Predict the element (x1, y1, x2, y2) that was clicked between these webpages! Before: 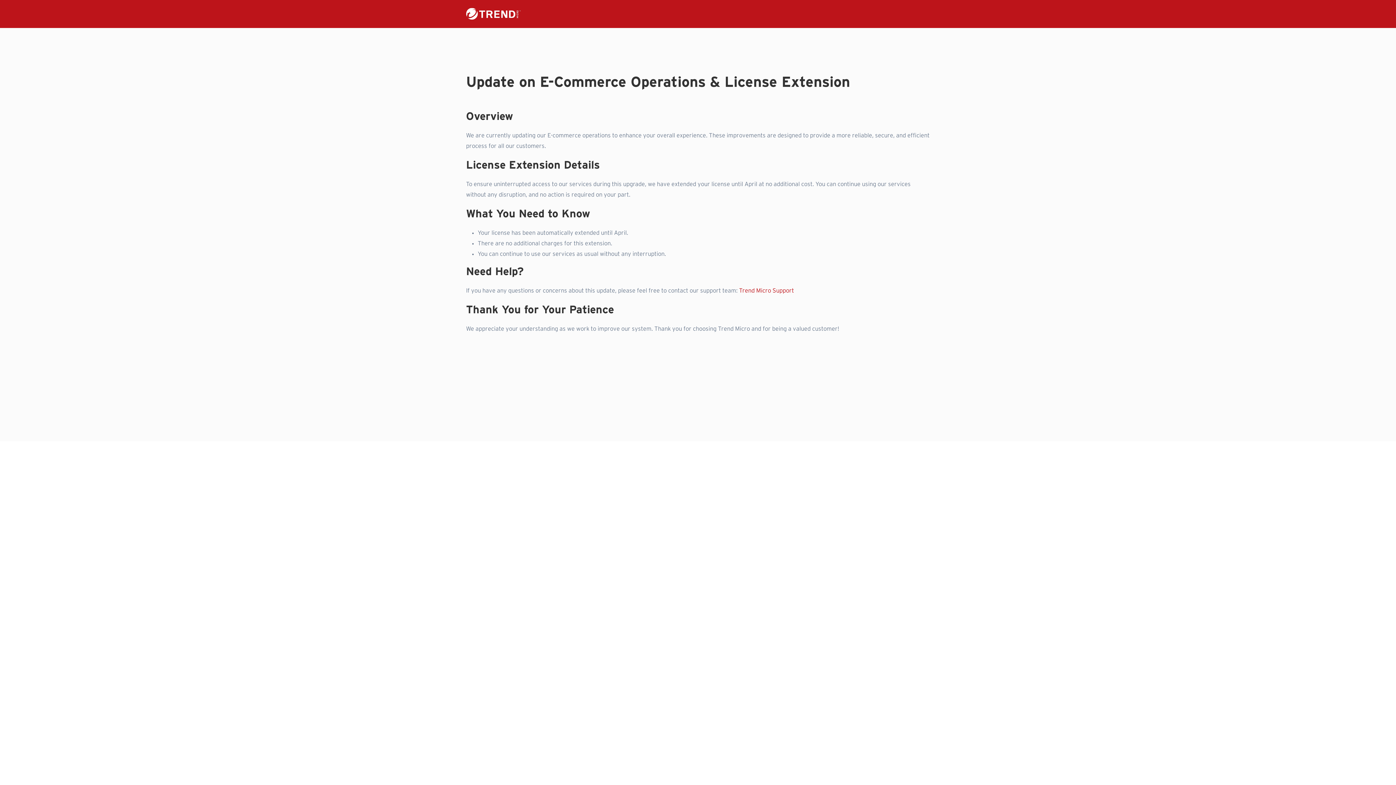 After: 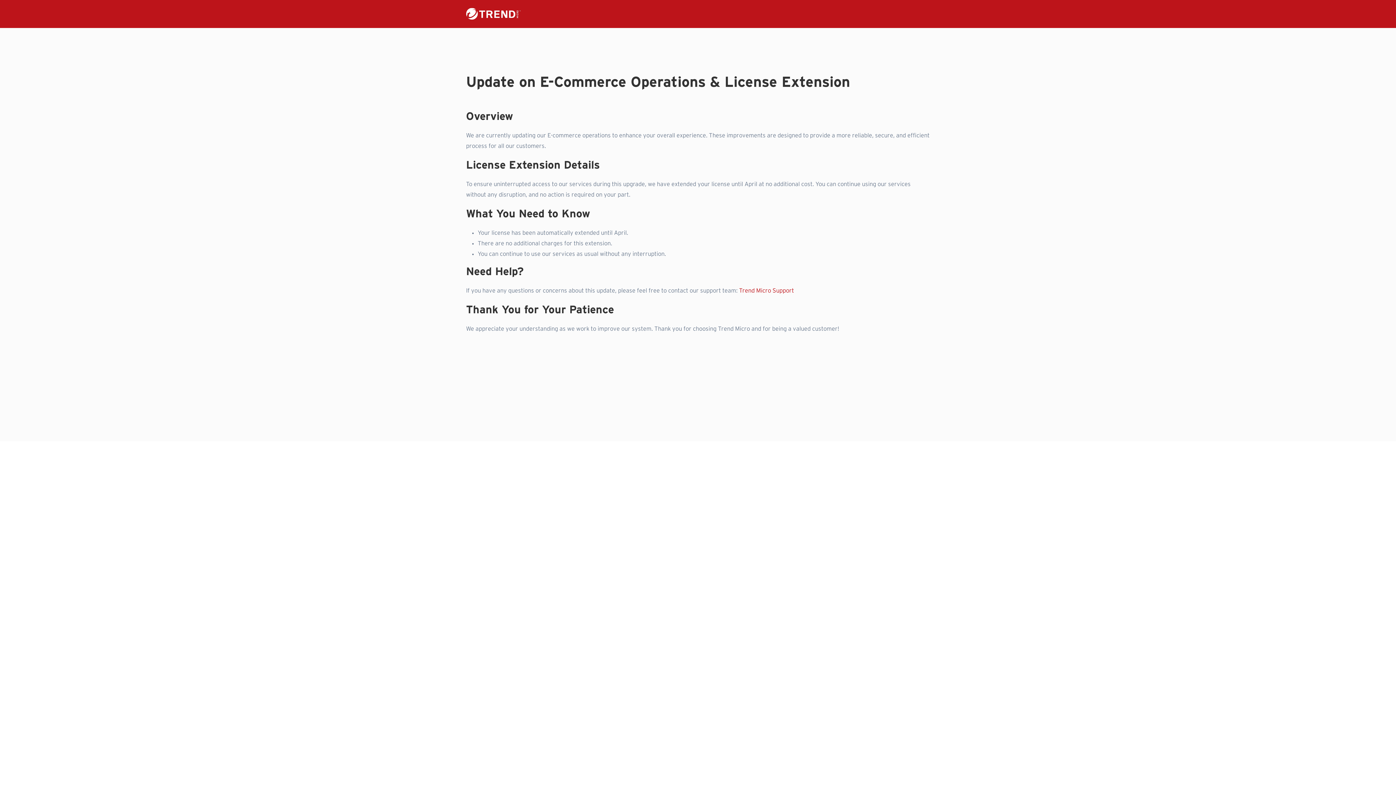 Action: label: Trend Micro Support bbox: (739, 288, 794, 293)